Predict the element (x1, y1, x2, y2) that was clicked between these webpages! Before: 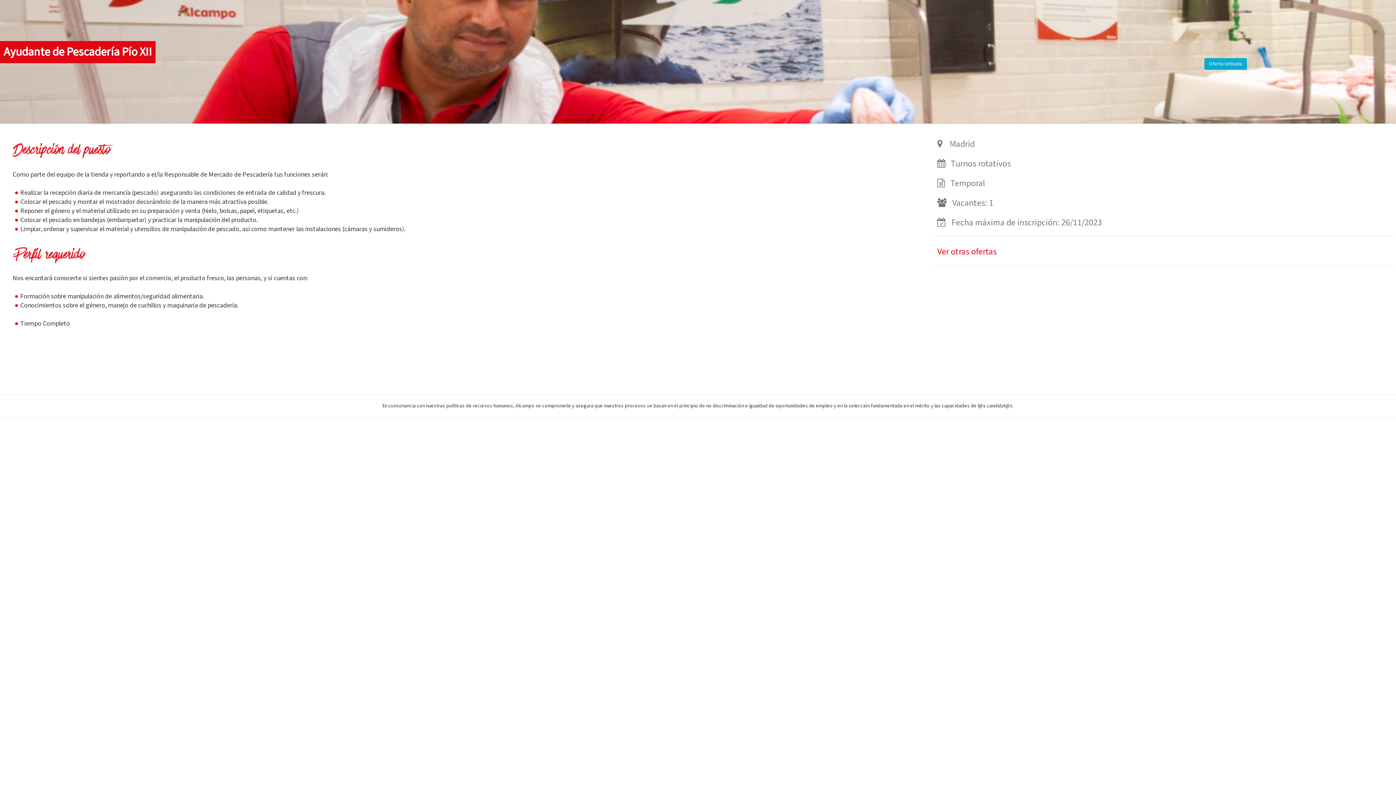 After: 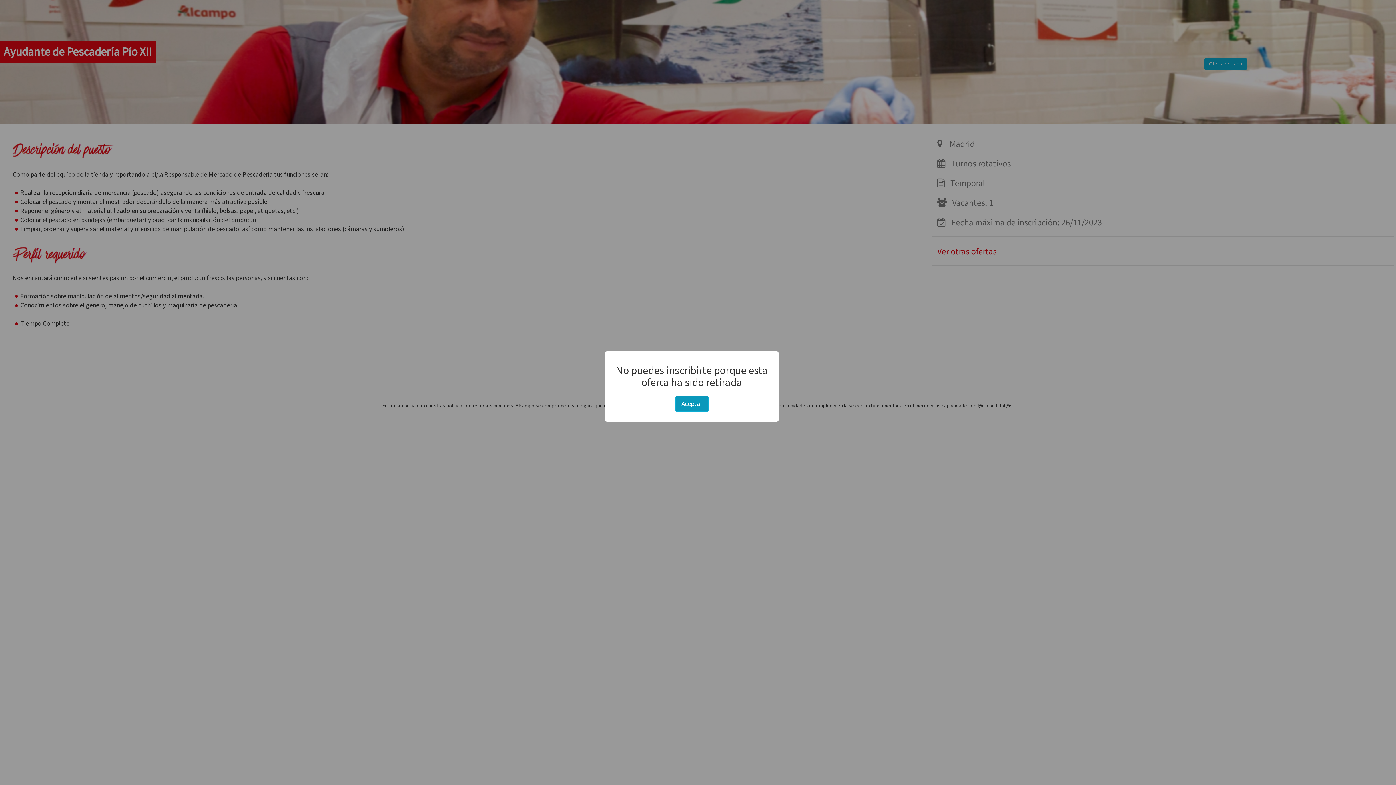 Action: bbox: (1204, 58, 1247, 69) label: Oferta retirada